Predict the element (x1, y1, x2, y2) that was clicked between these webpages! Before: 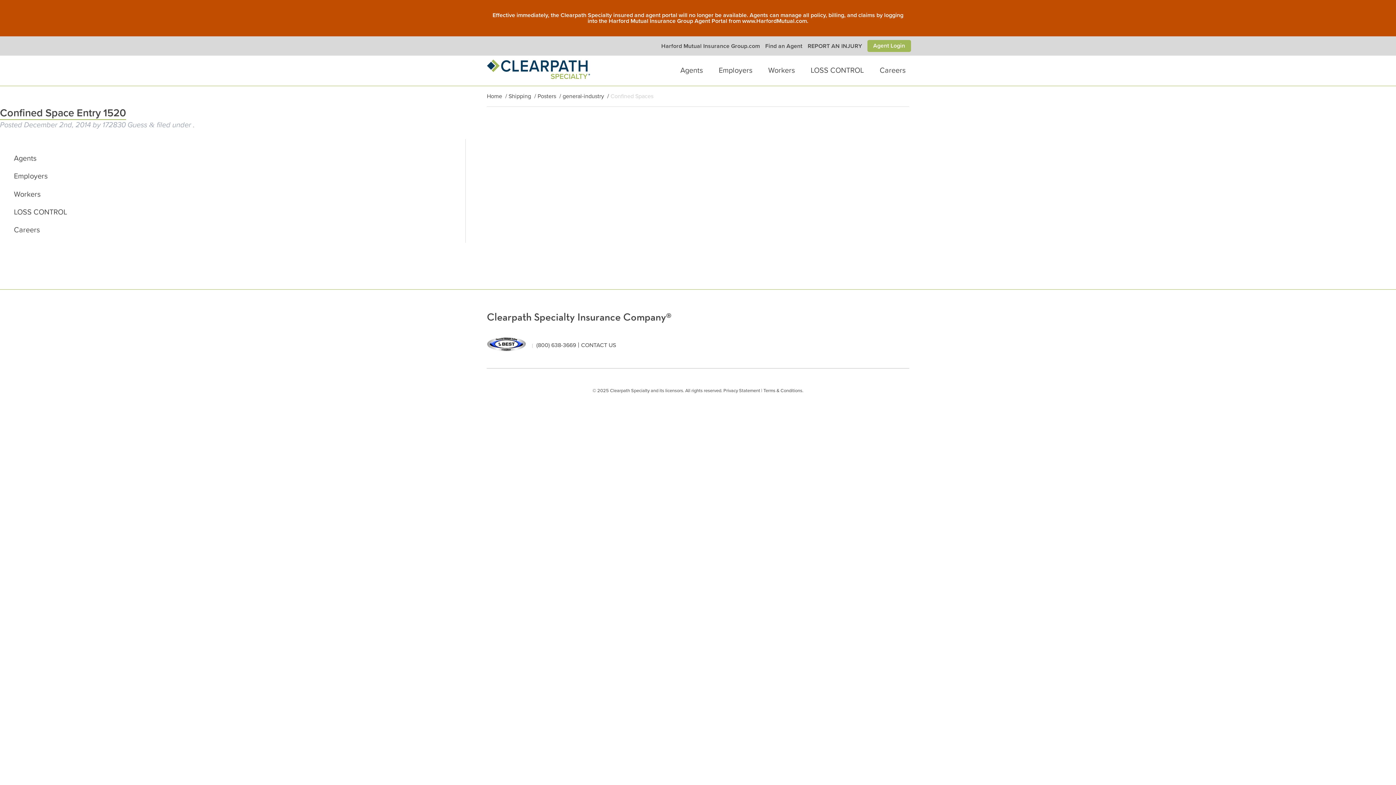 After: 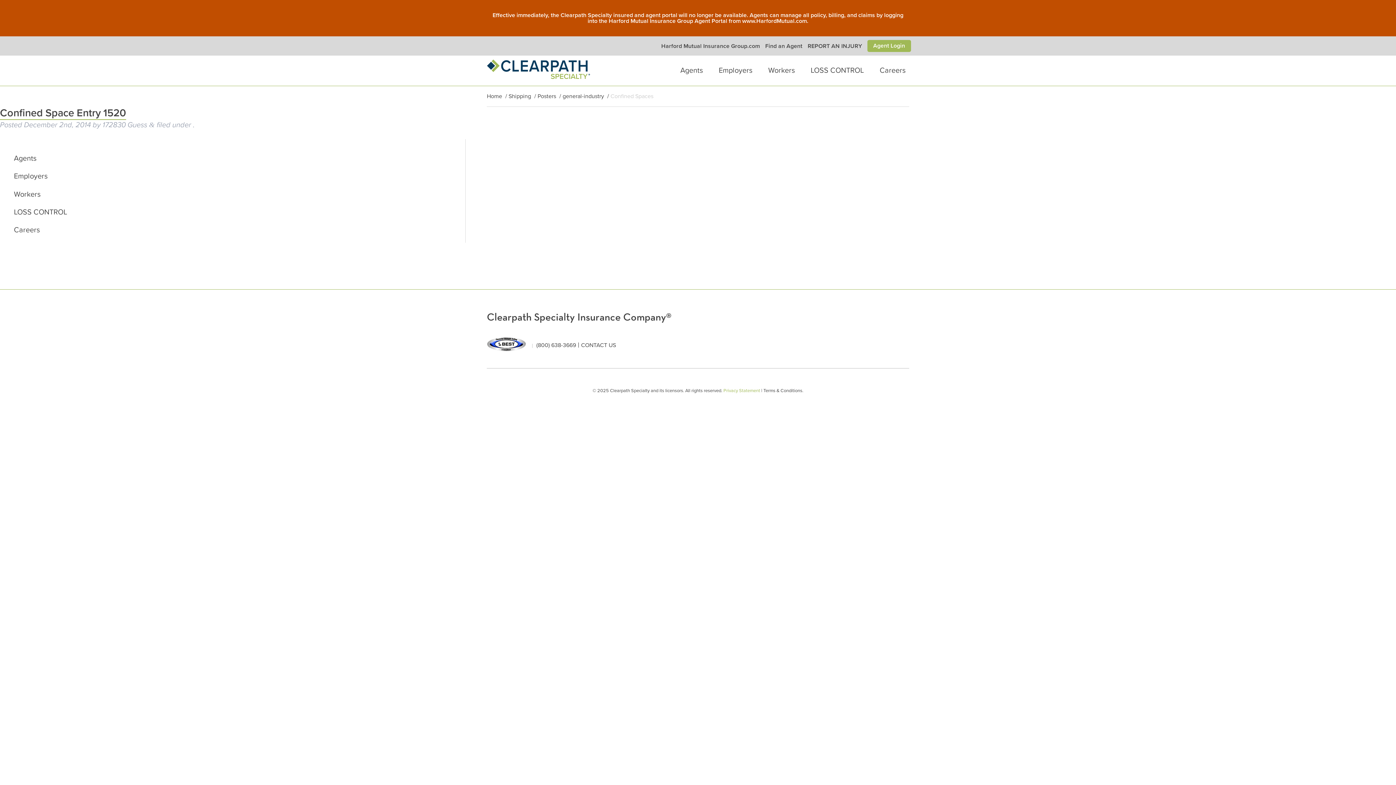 Action: label: Privacy Statement bbox: (723, 387, 760, 393)